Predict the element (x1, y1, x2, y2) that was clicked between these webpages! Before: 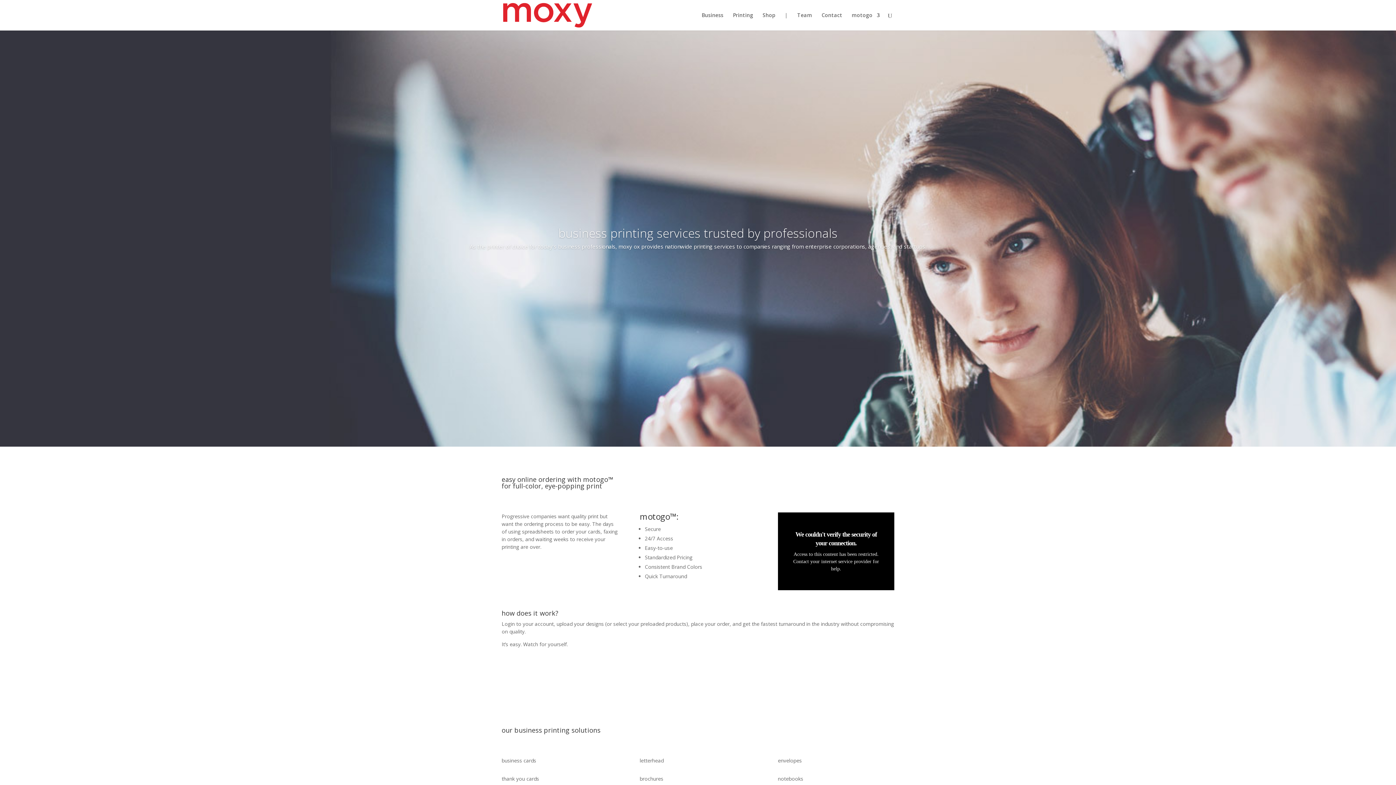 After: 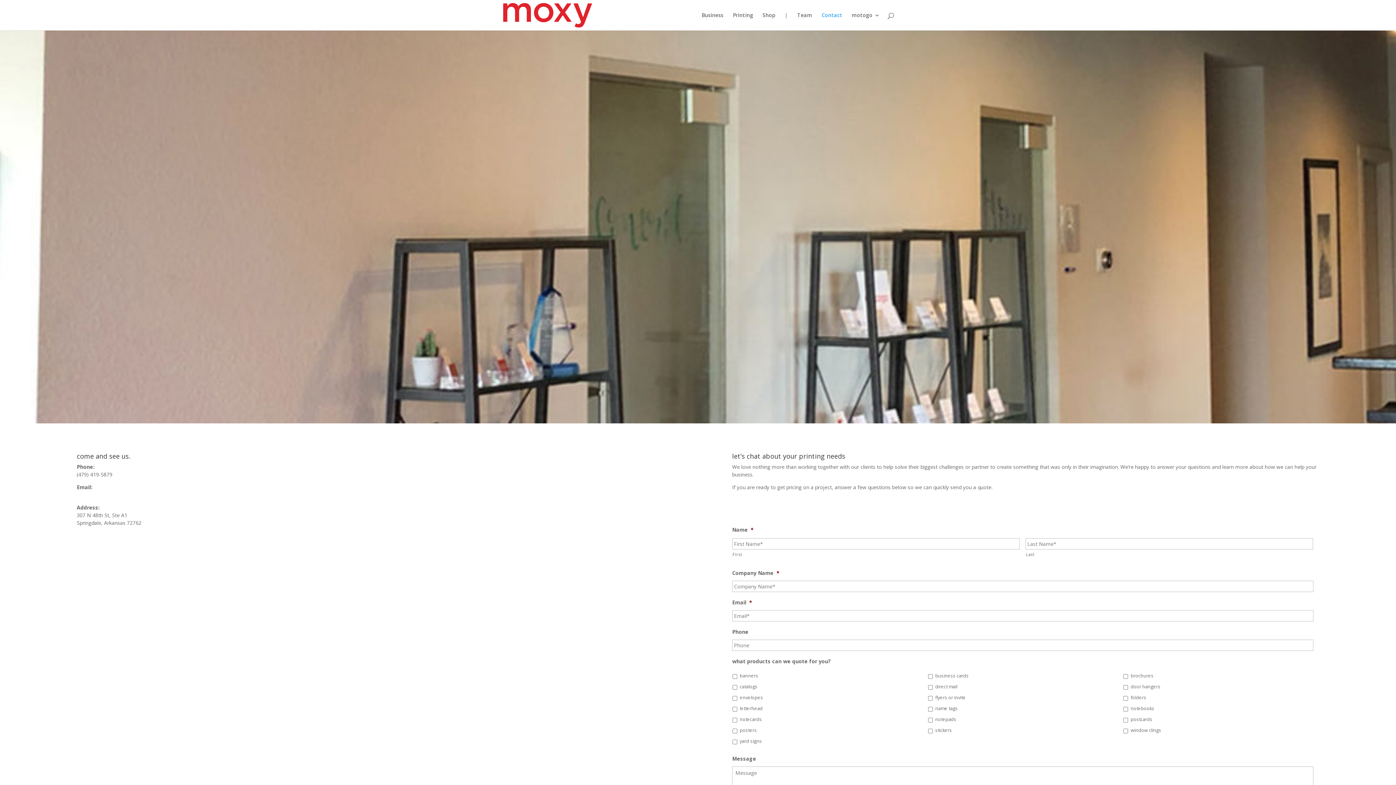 Action: bbox: (821, 12, 842, 30) label: Contact